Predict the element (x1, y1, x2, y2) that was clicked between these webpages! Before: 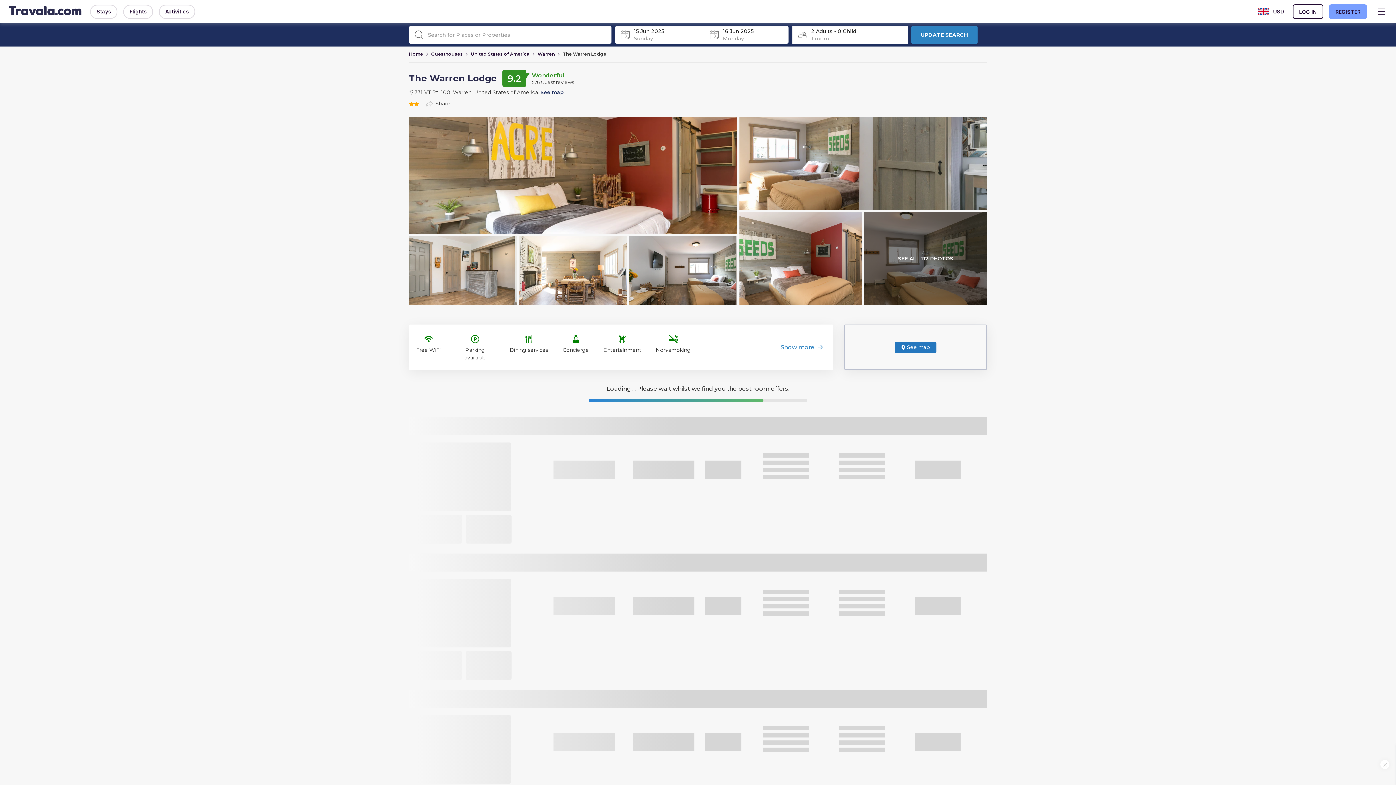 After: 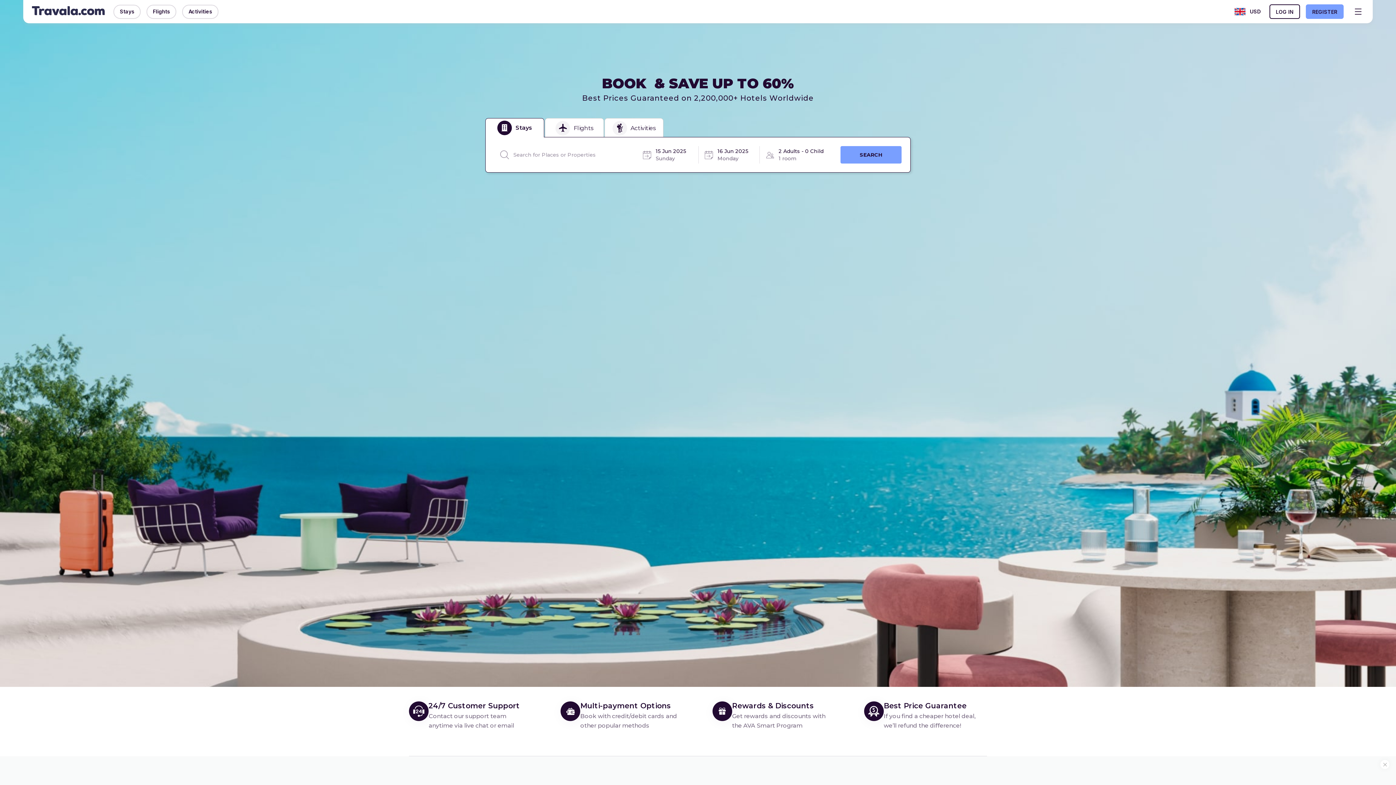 Action: bbox: (8, 6, 81, 17)